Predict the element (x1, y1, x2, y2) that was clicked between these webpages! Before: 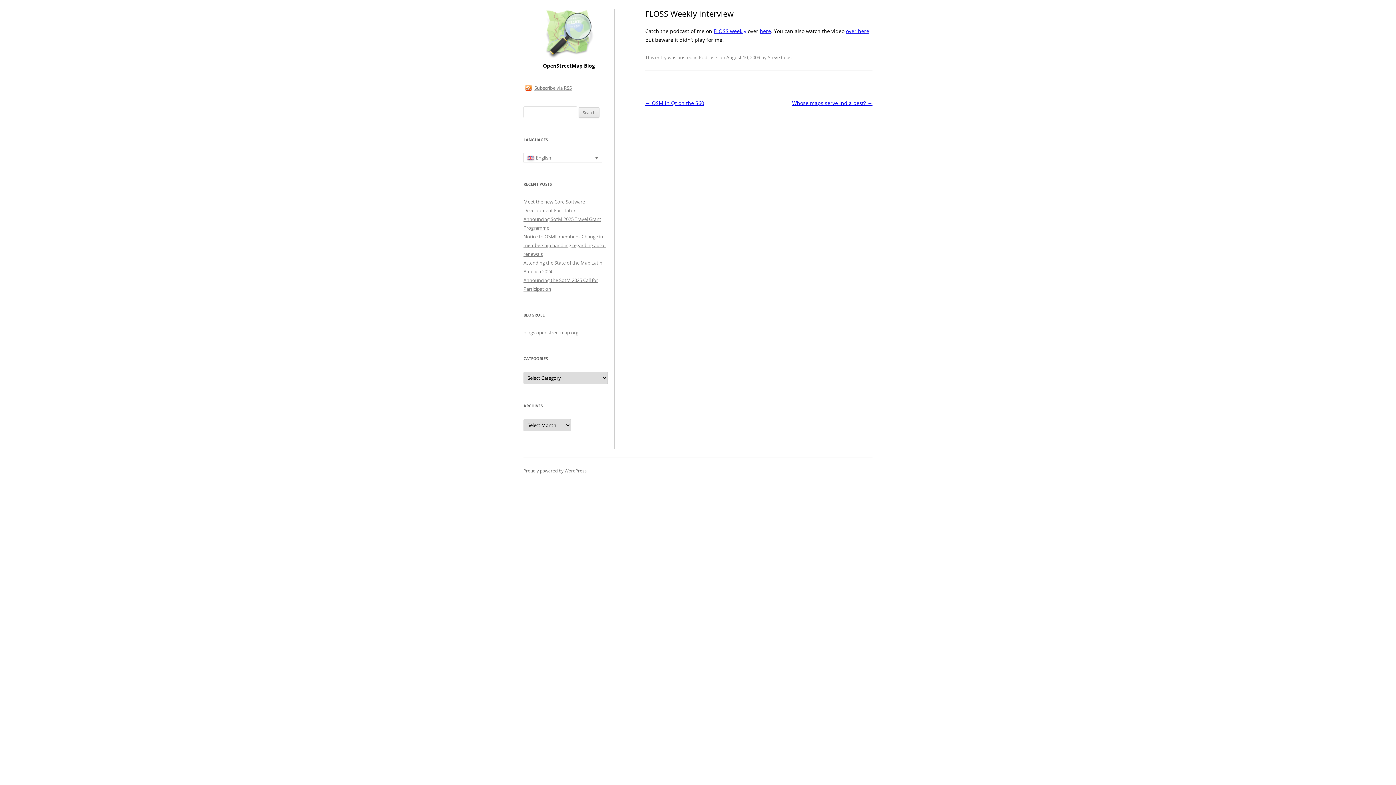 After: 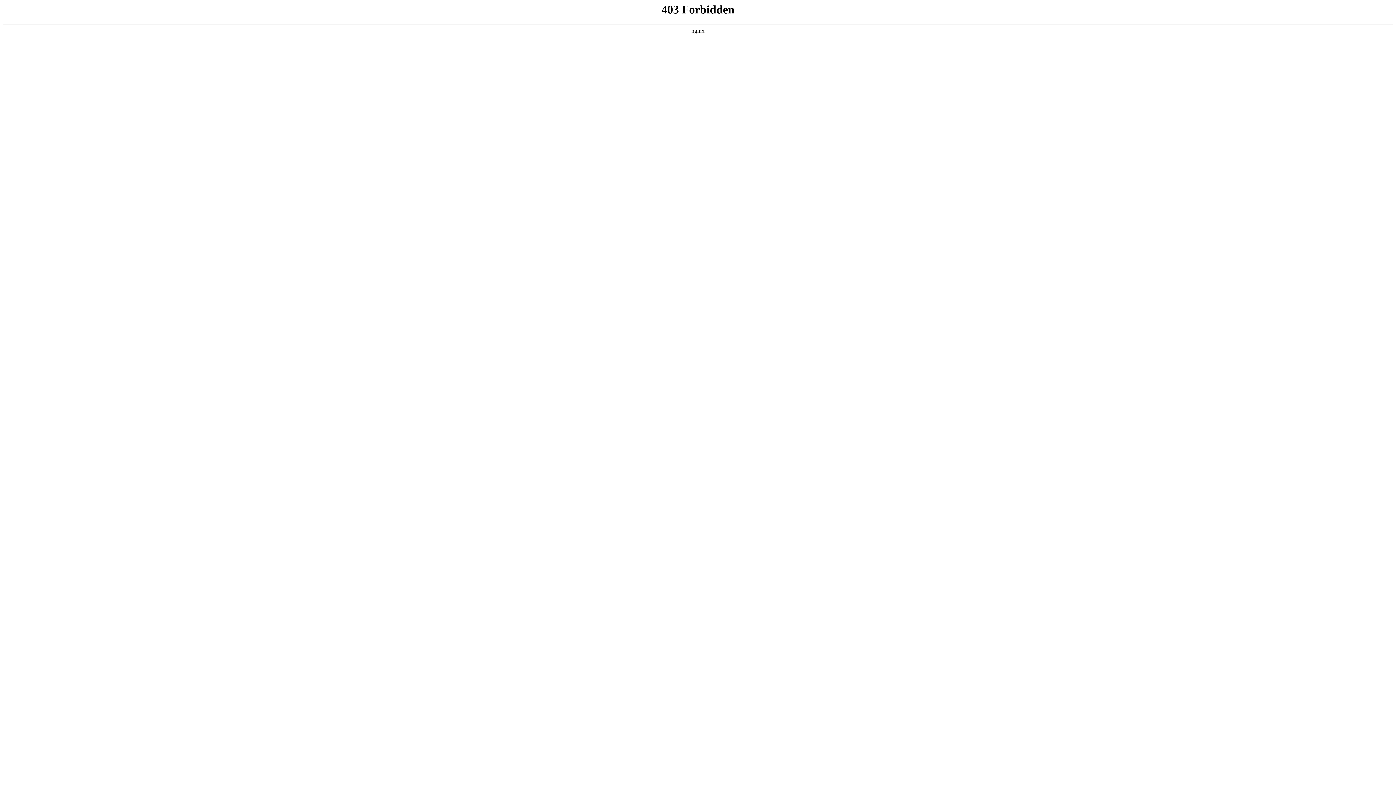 Action: label: Proudly powered by WordPress bbox: (523, 468, 586, 474)